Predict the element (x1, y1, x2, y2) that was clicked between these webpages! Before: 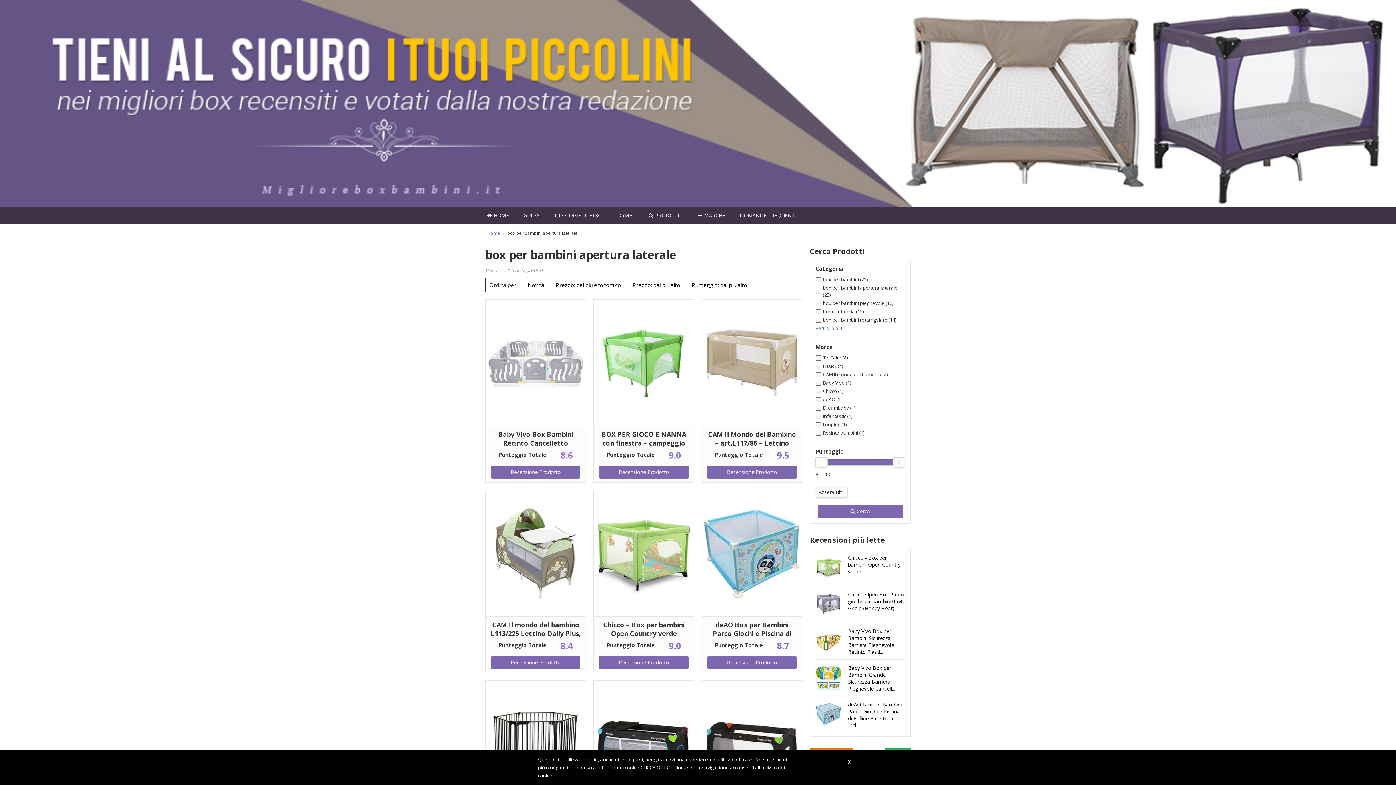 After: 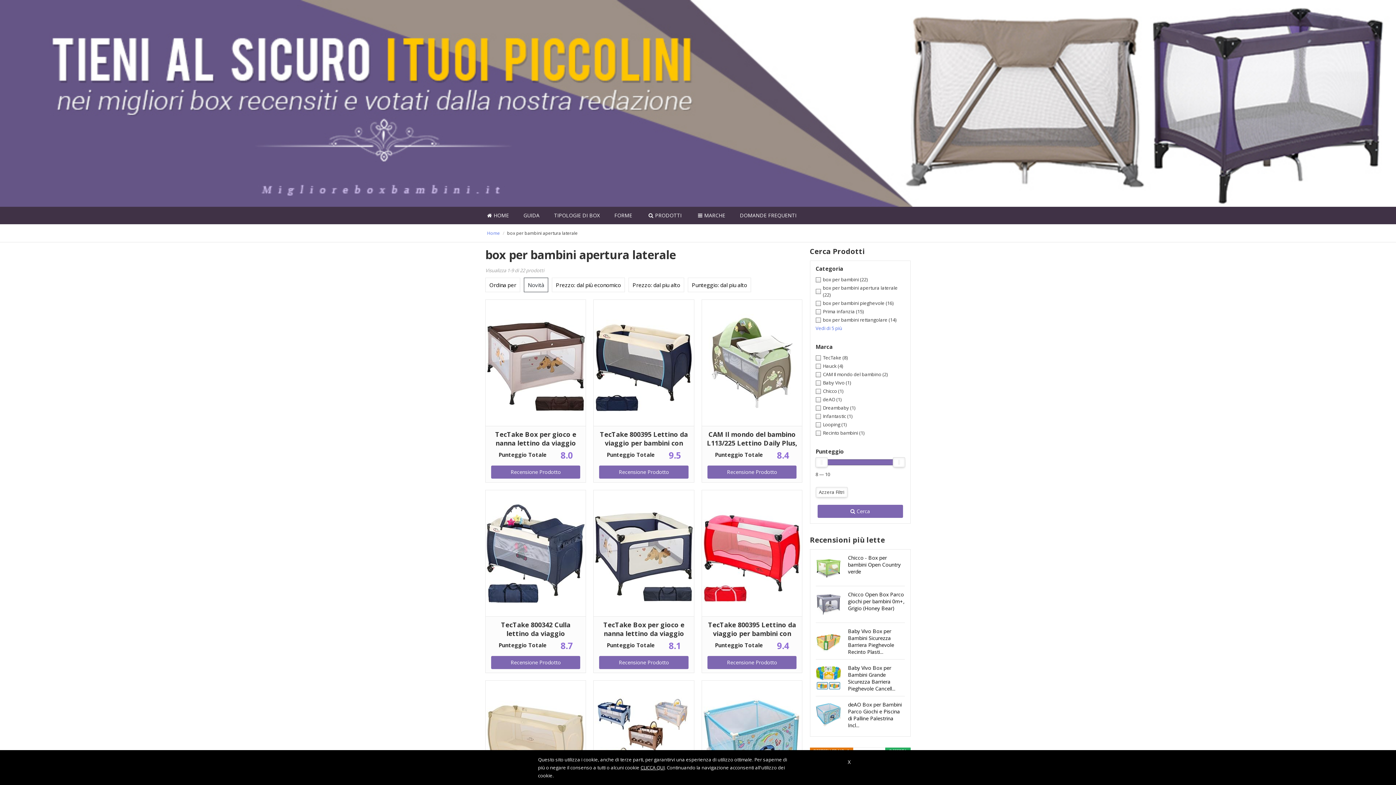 Action: label: Novità bbox: (528, 281, 544, 288)